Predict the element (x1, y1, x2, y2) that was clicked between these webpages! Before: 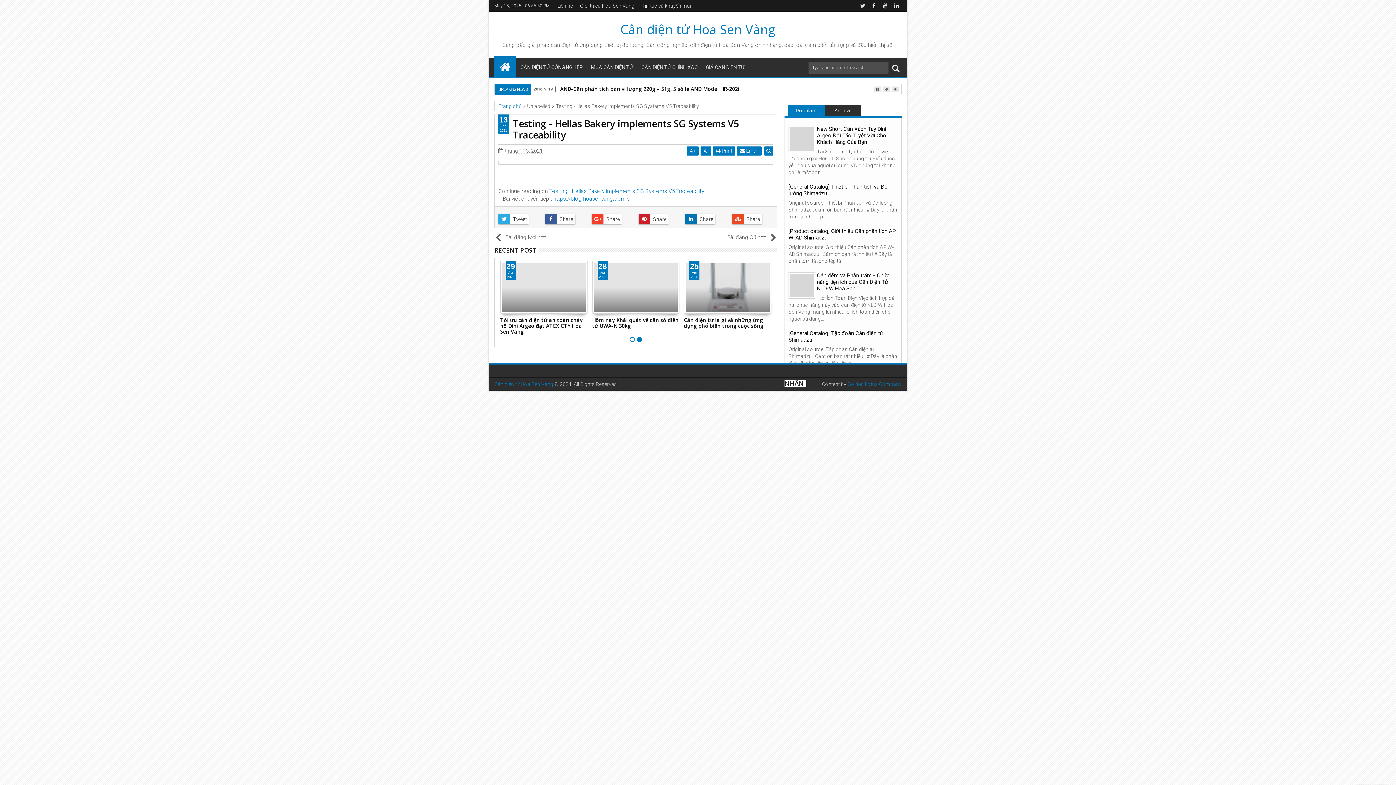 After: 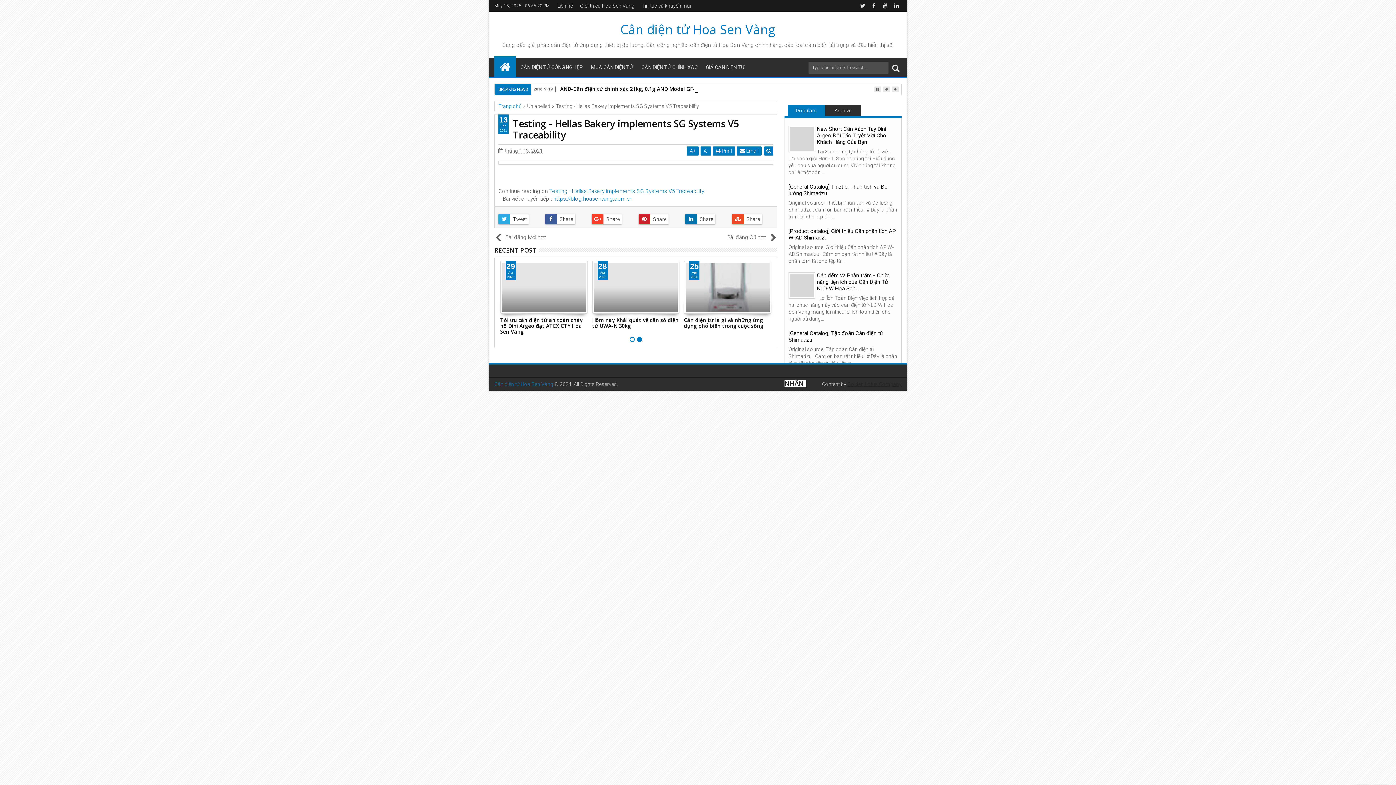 Action: bbox: (847, 381, 901, 387) label: Golden Lotus Company